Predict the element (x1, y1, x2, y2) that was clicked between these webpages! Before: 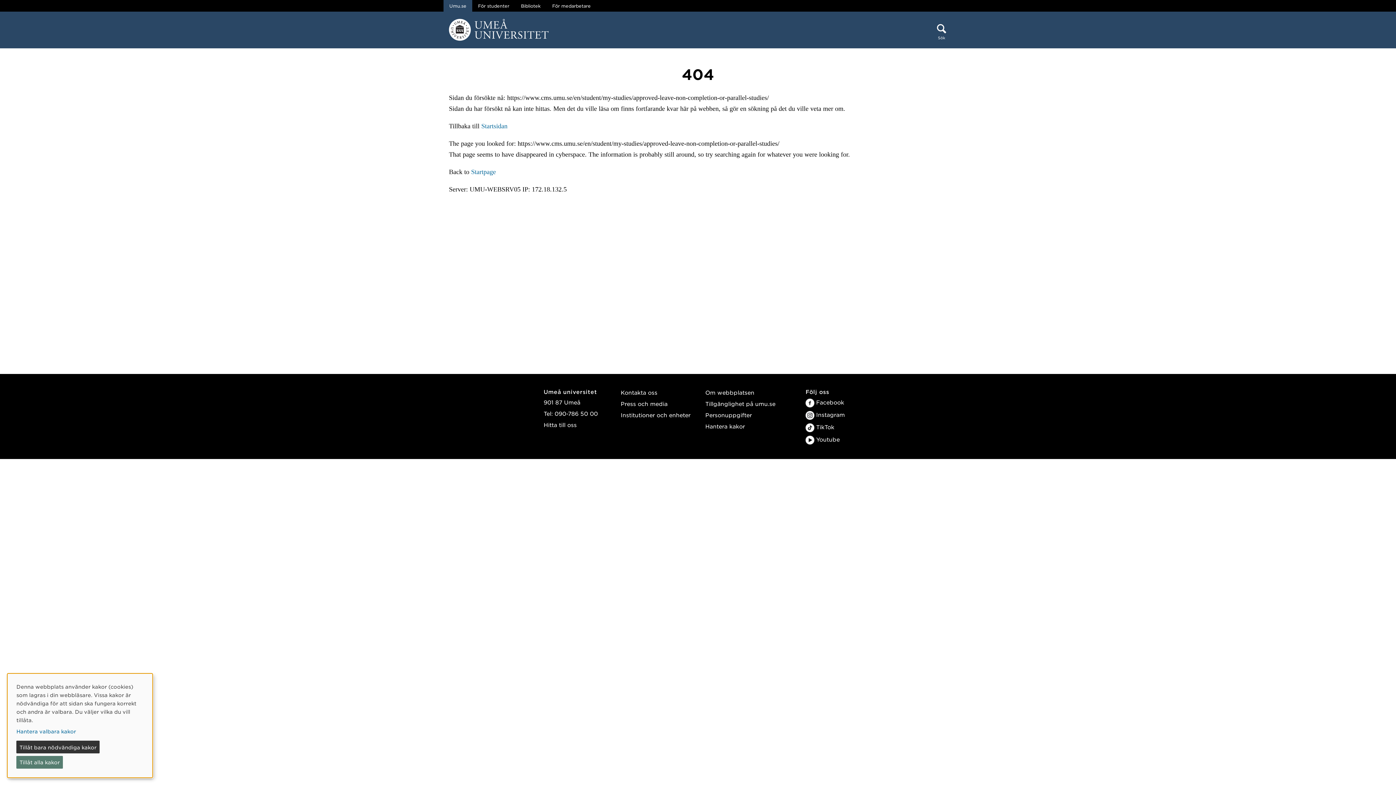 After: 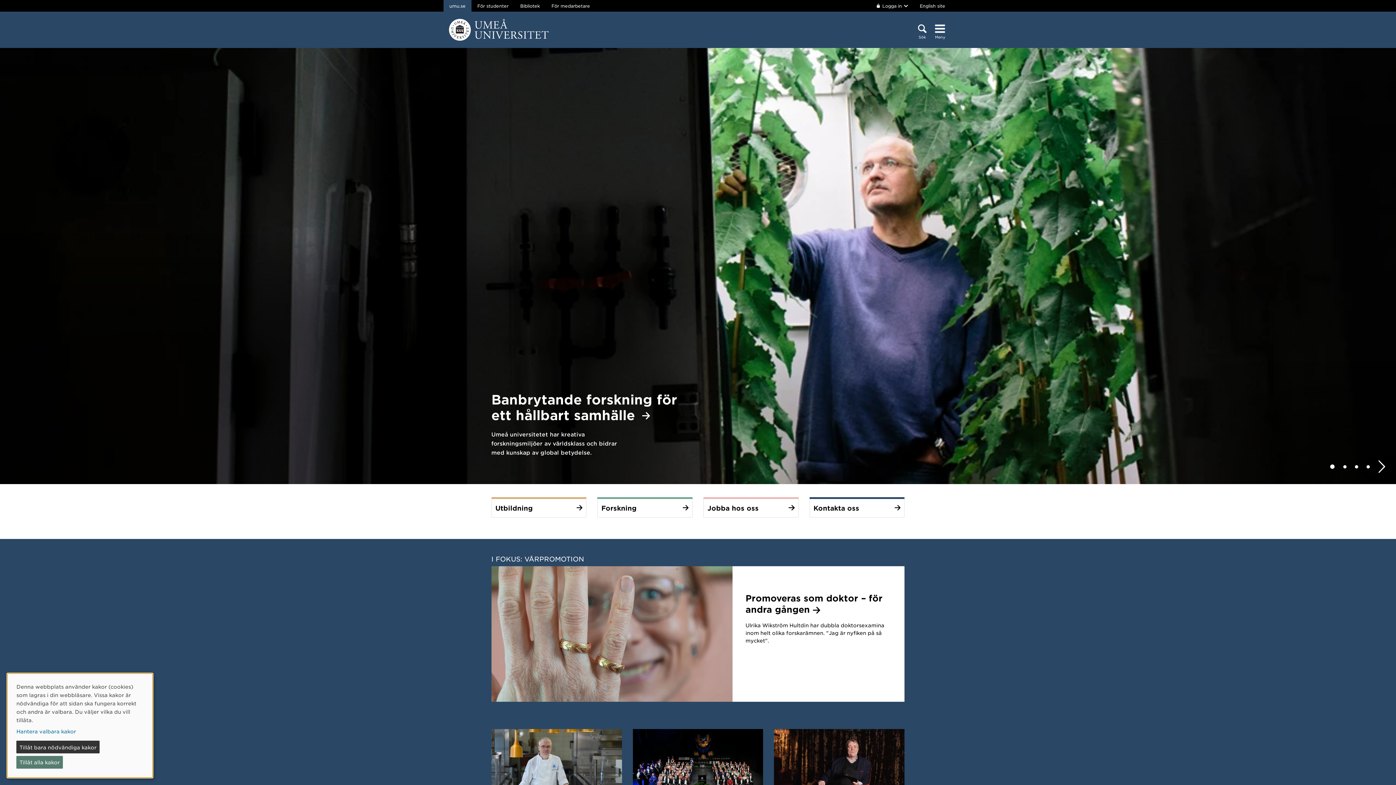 Action: bbox: (449, 18, 548, 40)